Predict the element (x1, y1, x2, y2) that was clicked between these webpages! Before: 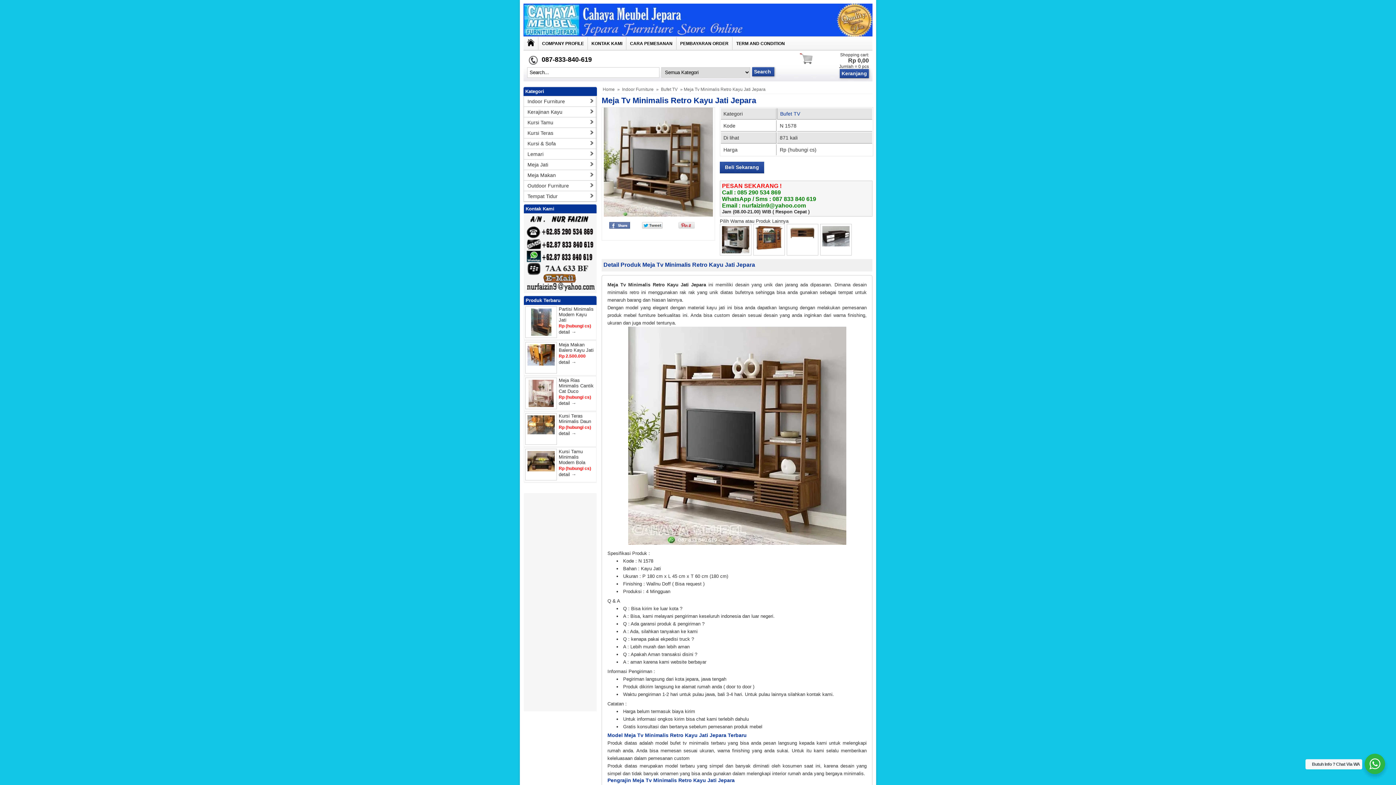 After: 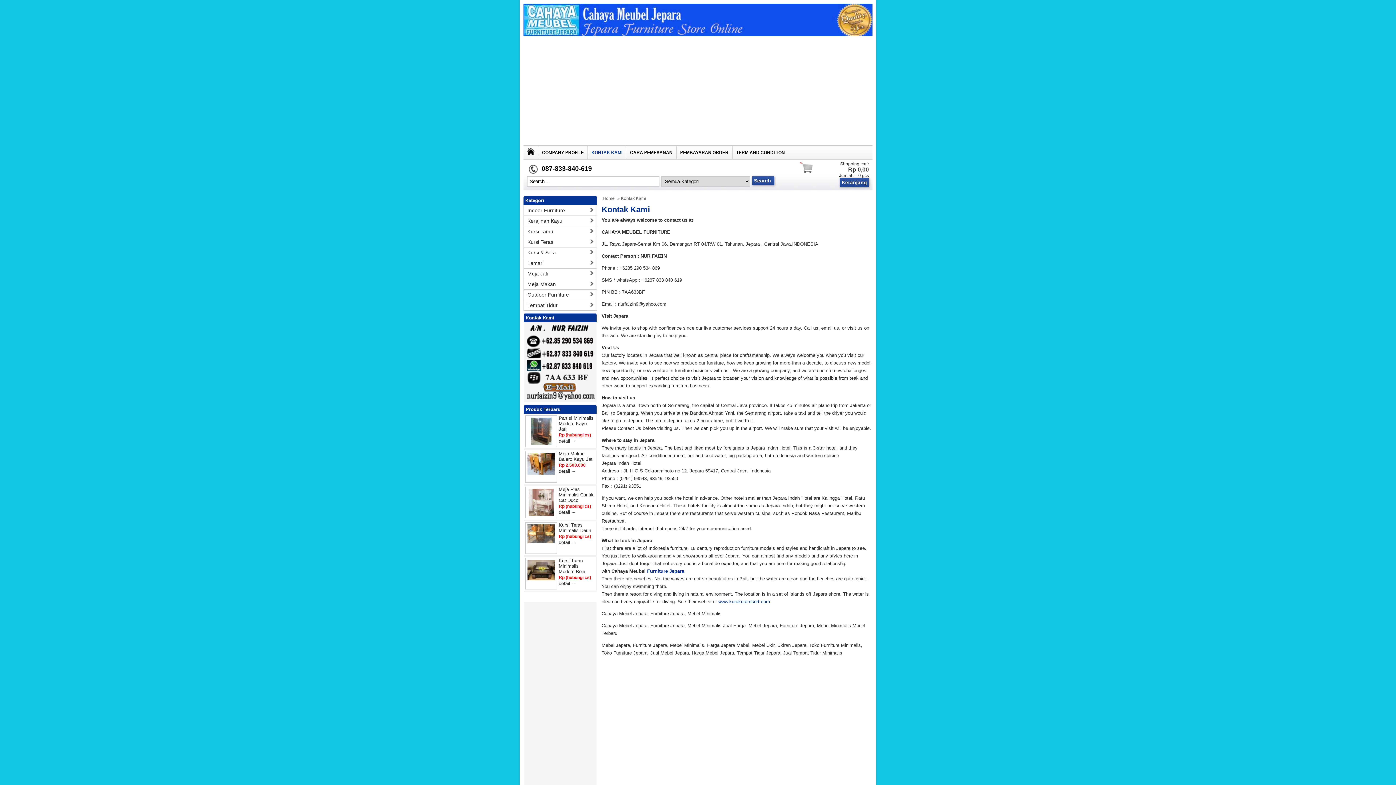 Action: bbox: (587, 37, 626, 49) label: KONTAK KAMI